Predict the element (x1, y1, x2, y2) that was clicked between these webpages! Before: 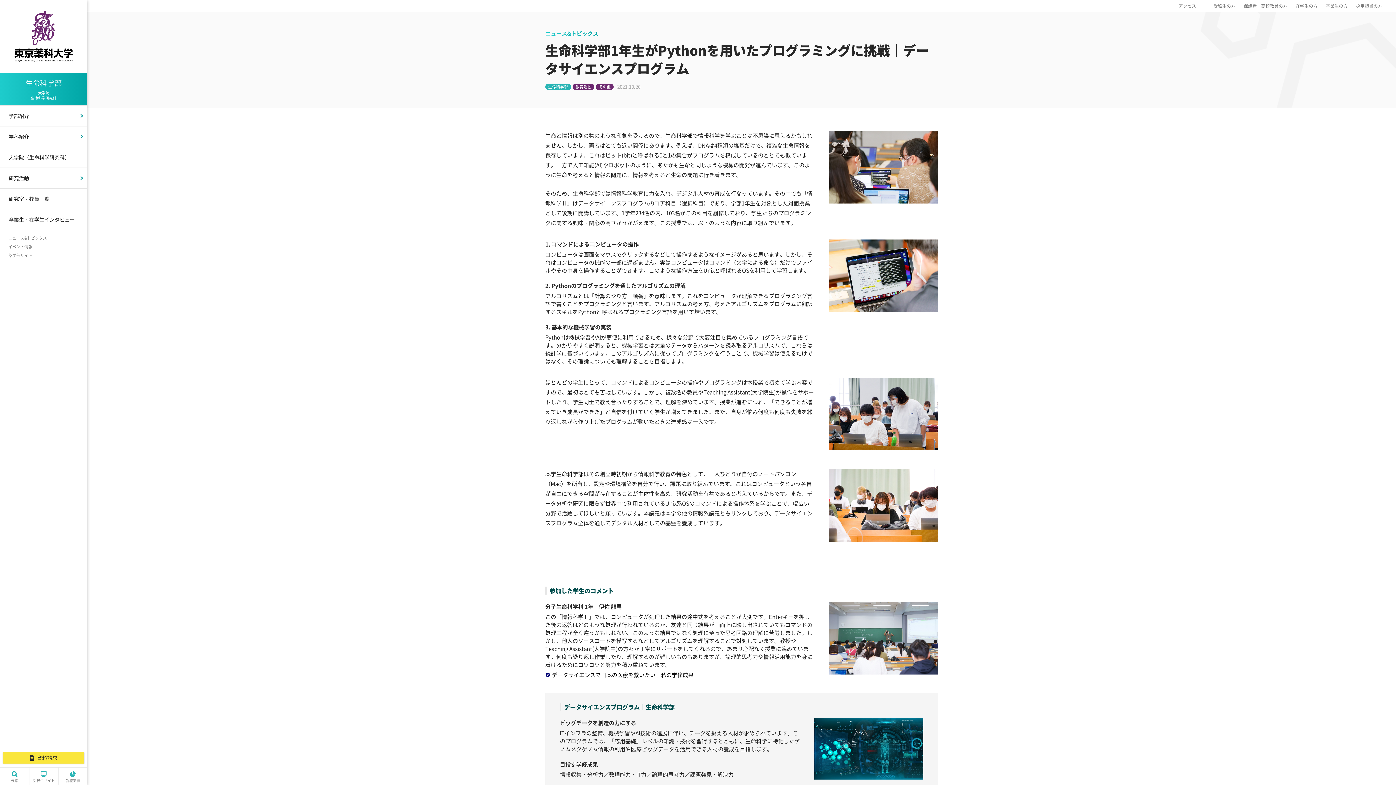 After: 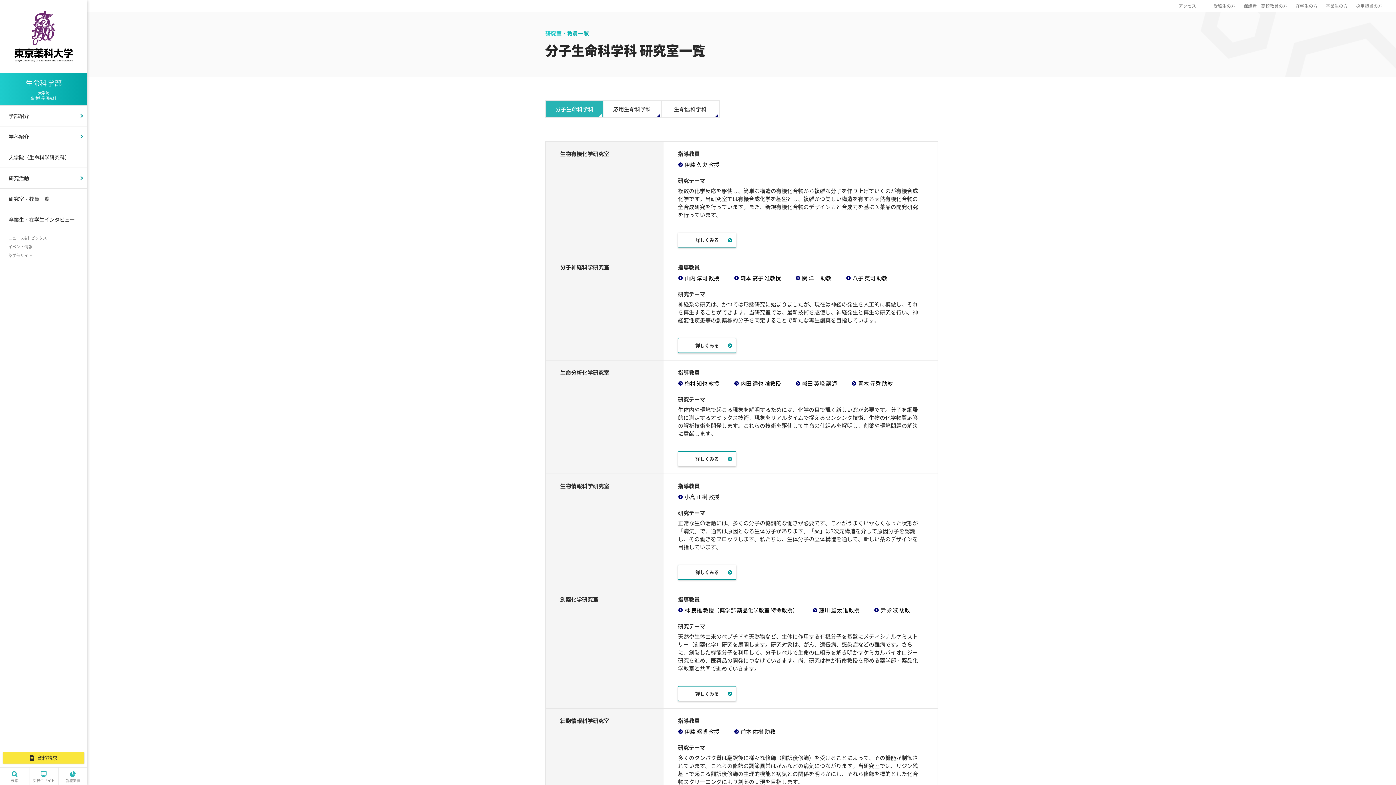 Action: bbox: (0, 188, 87, 209) label: 研究室・教員一覧